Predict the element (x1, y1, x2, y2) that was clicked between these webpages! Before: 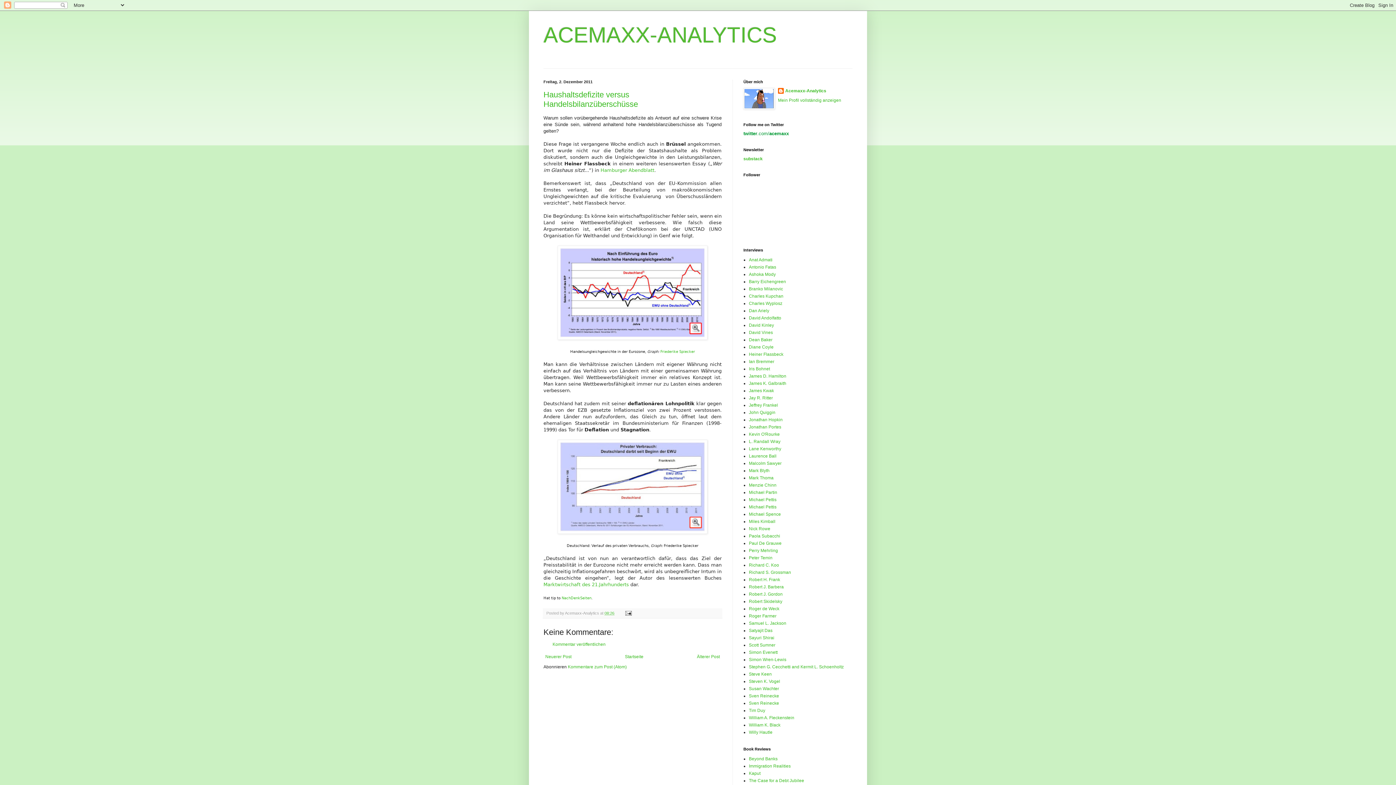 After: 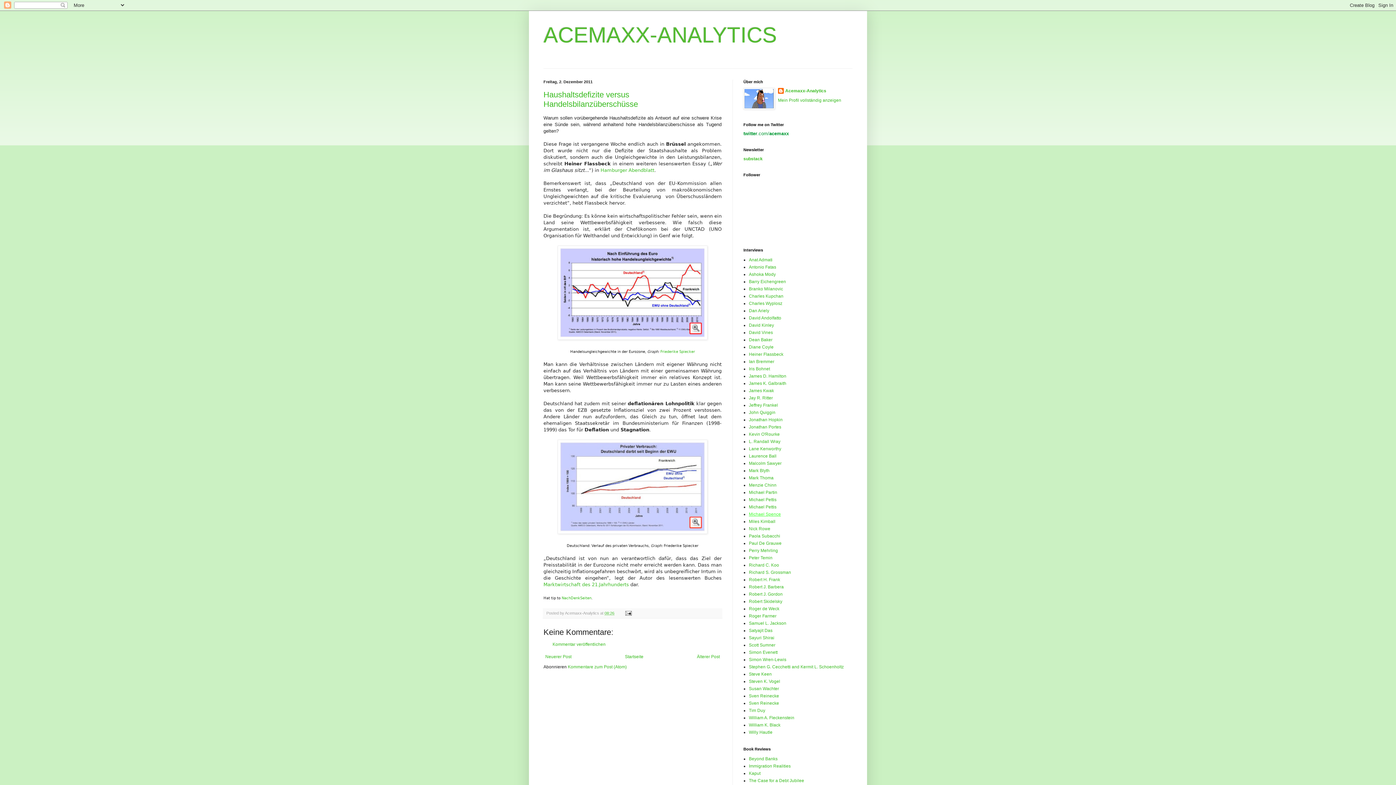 Action: bbox: (749, 512, 781, 517) label: Michael Spence